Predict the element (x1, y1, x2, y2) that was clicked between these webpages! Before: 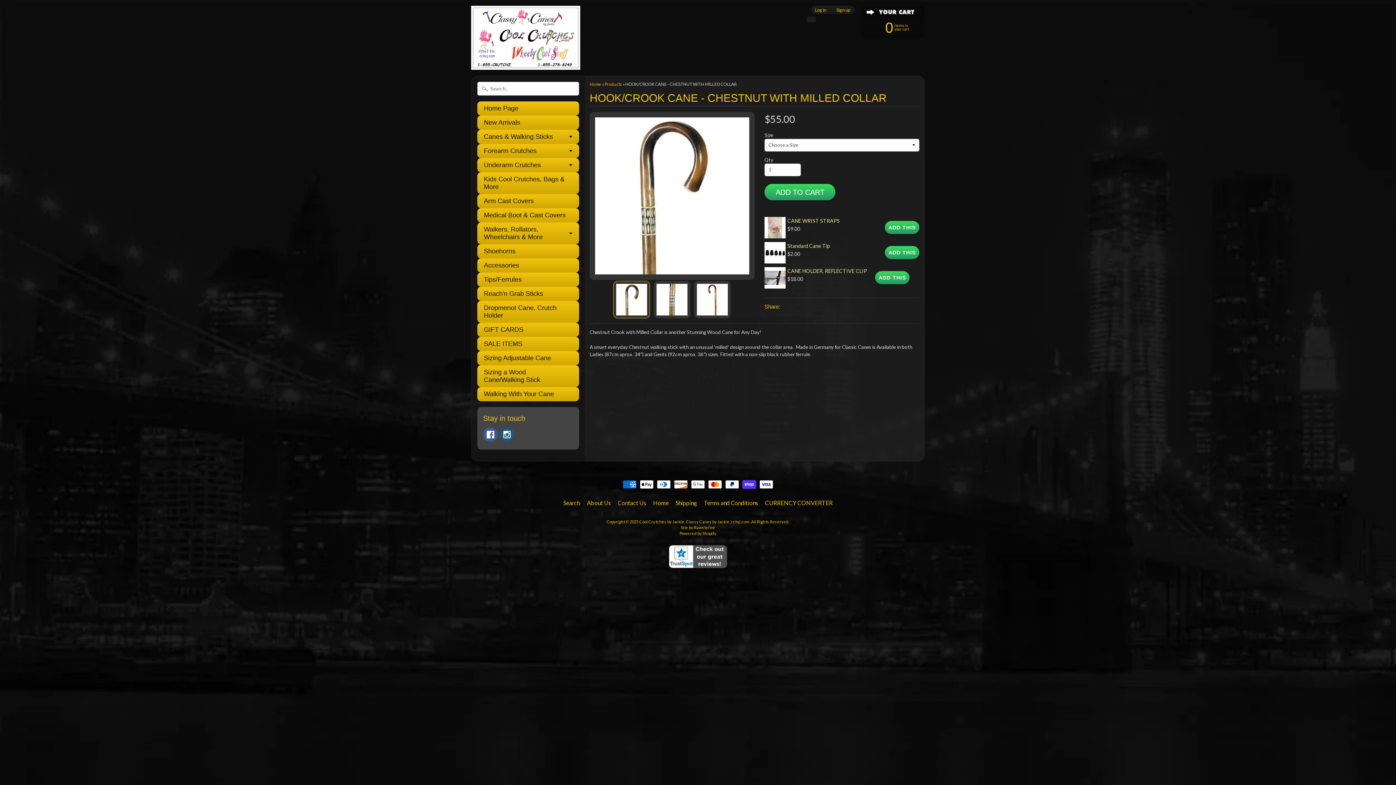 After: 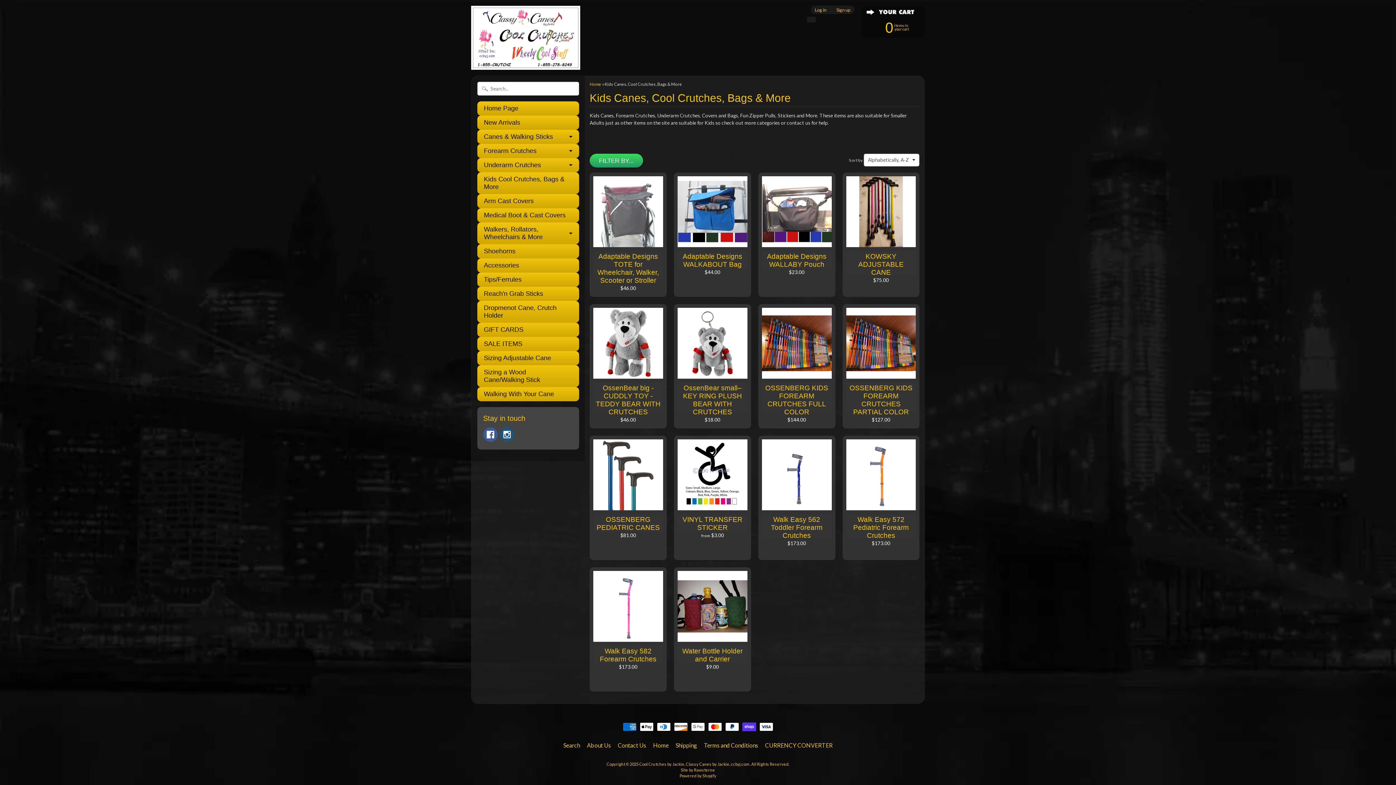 Action: bbox: (477, 172, 579, 194) label: Kids Cool Crutches, Bags & More